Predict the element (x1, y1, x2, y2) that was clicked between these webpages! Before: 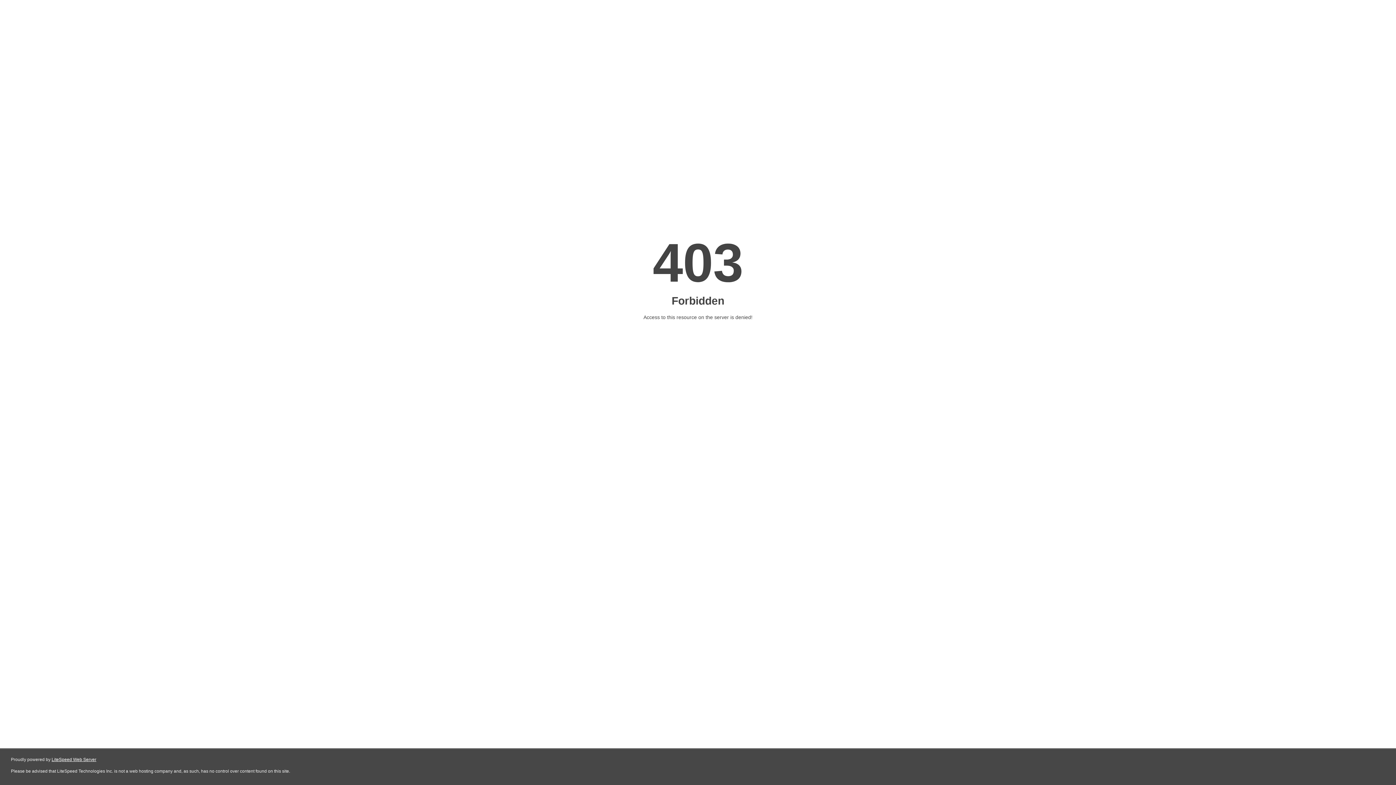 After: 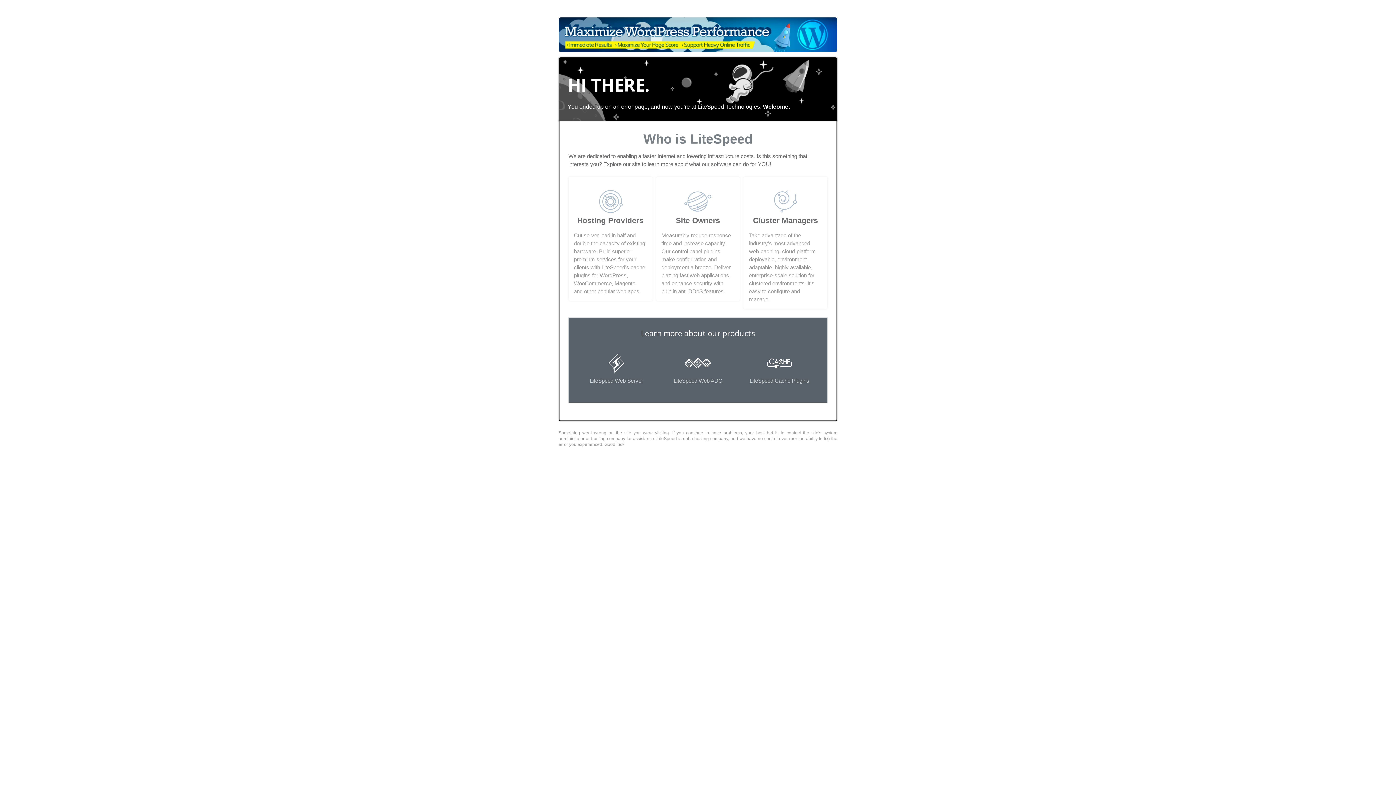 Action: bbox: (51, 757, 96, 762) label: LiteSpeed Web Server